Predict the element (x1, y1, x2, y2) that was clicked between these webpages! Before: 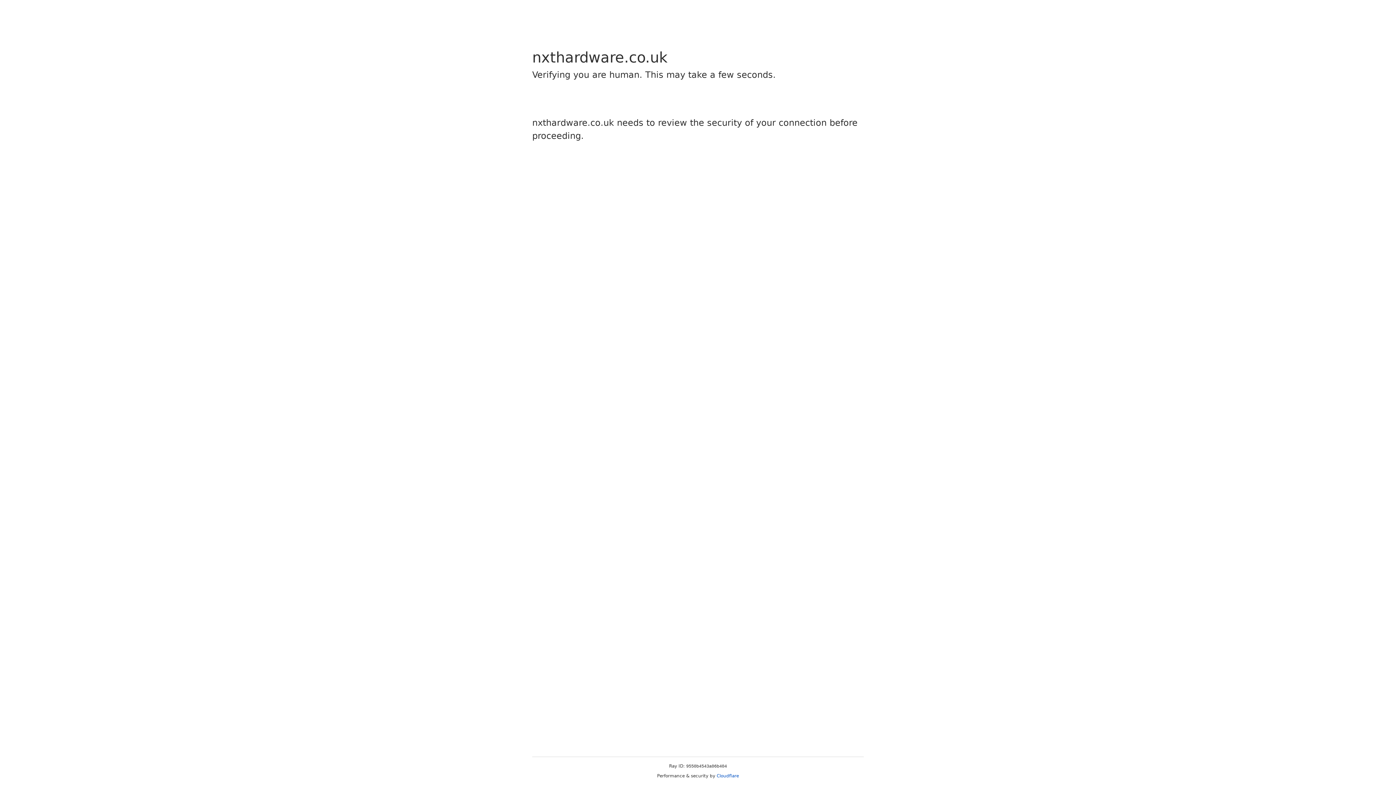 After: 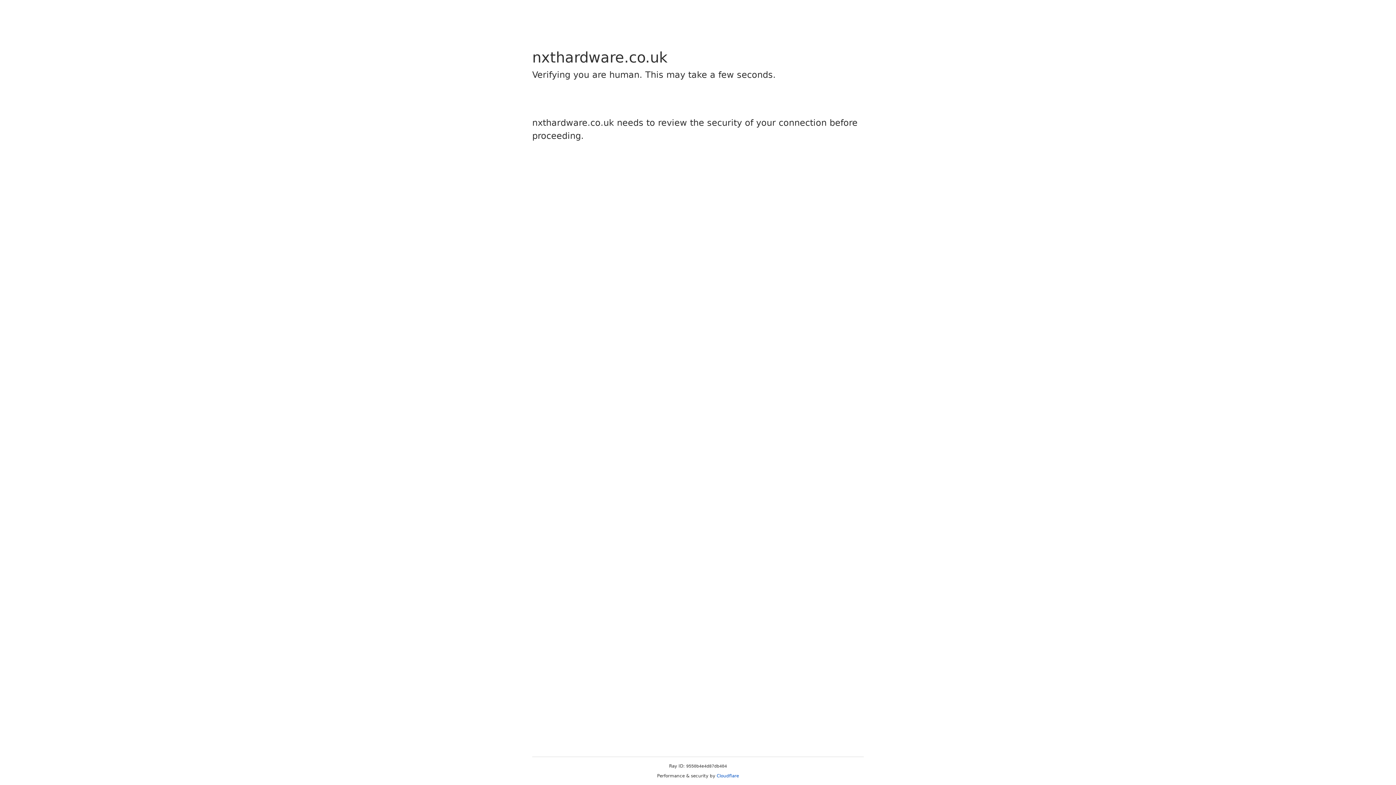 Action: label: Cloudflare bbox: (716, 773, 739, 778)